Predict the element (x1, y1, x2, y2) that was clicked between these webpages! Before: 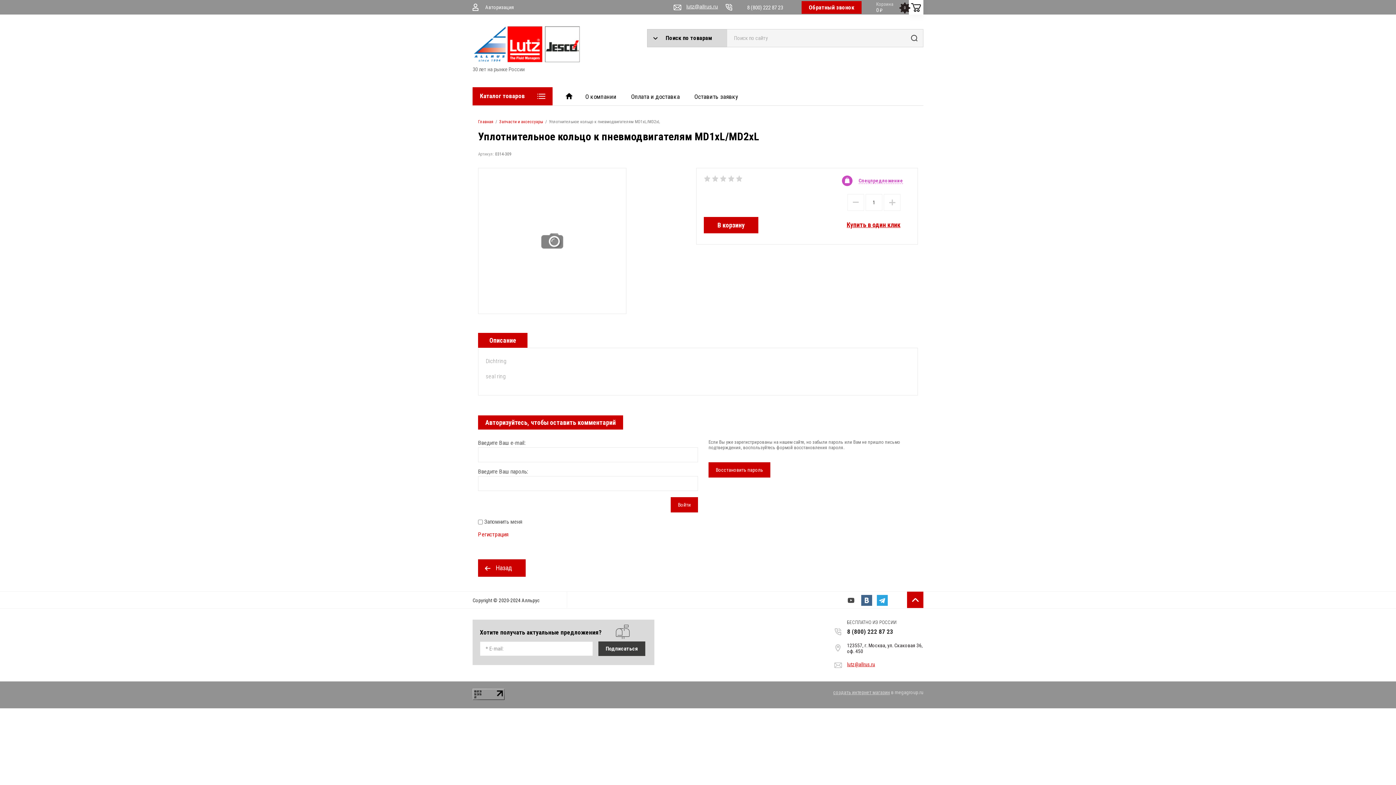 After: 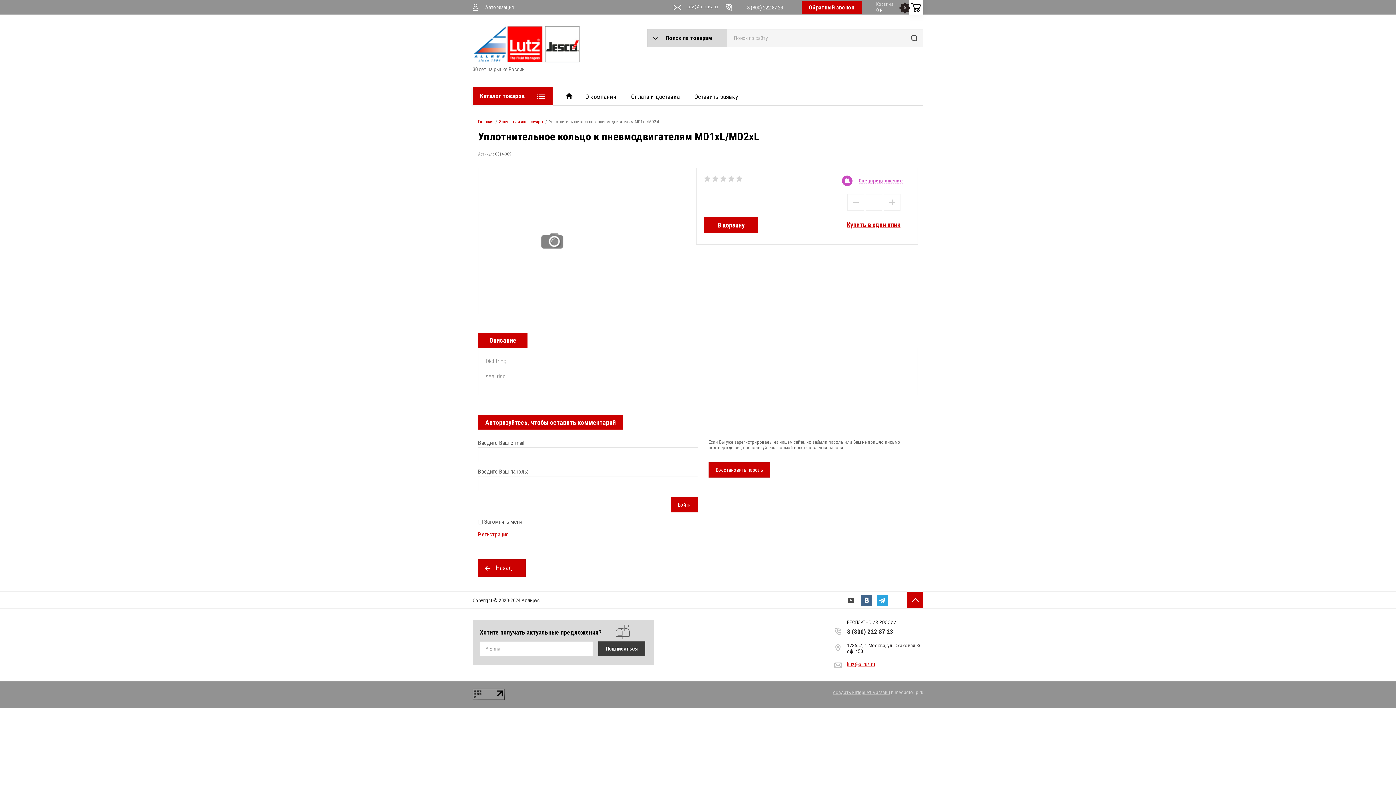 Action: bbox: (847, 628, 893, 635) label: 8 (800) 222 87 23